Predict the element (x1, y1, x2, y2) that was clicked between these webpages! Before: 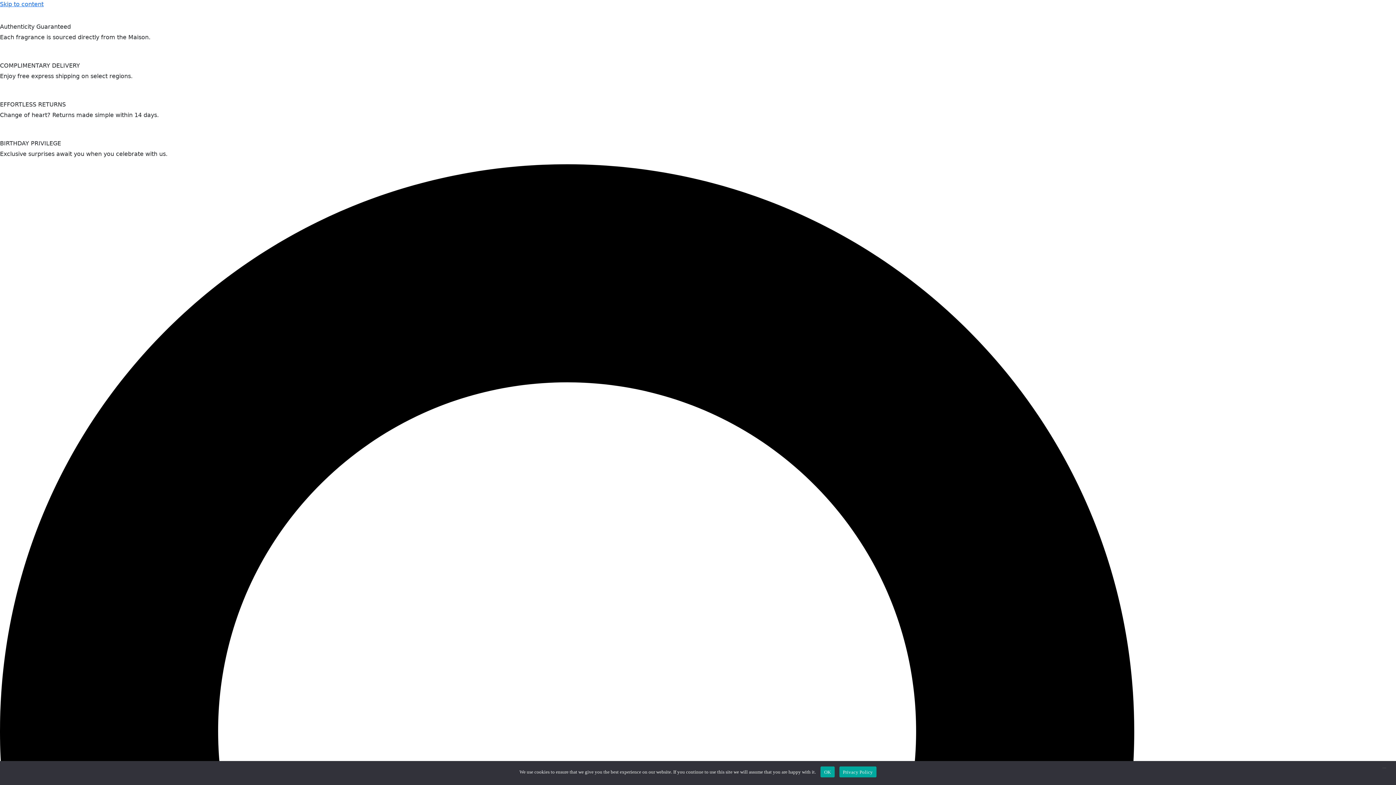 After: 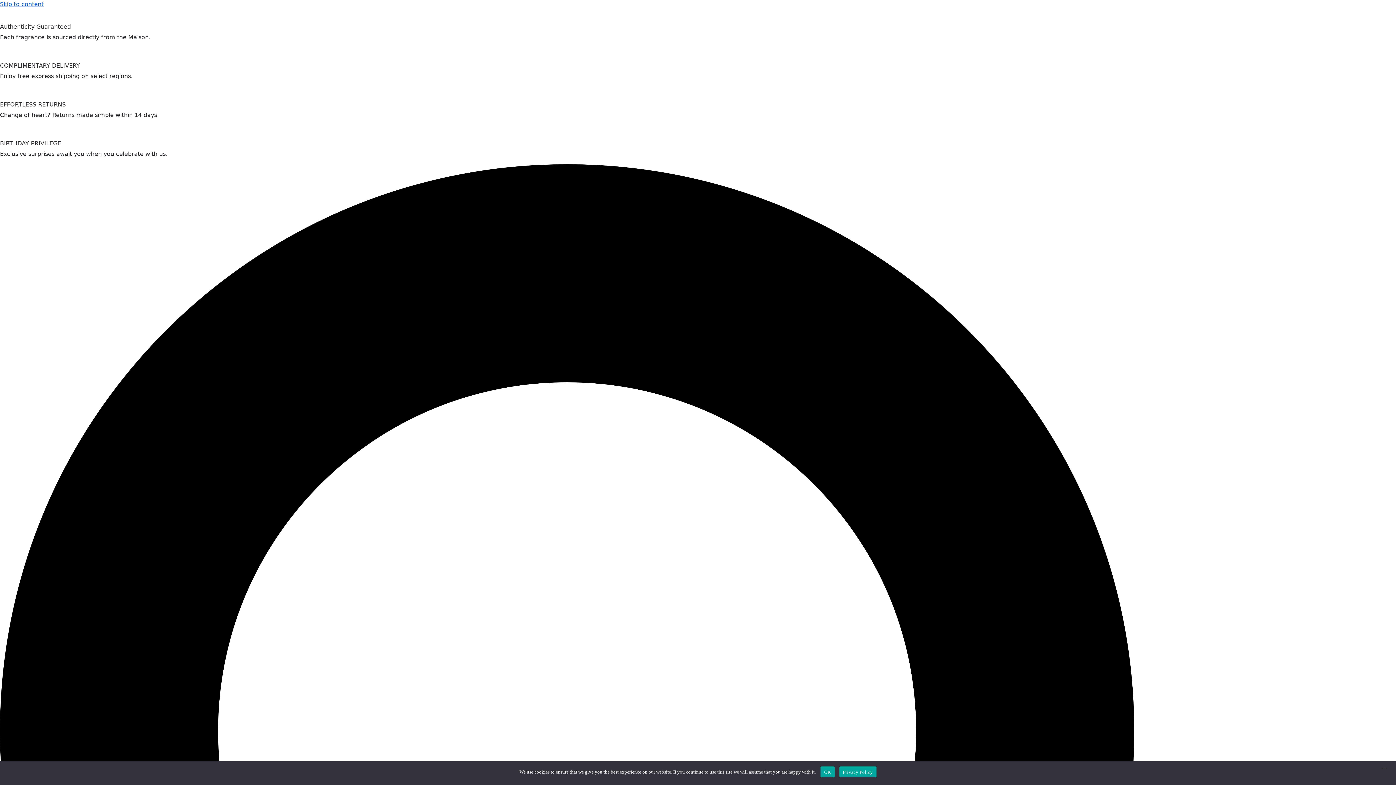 Action: label: Skip to content bbox: (0, 0, 43, 7)